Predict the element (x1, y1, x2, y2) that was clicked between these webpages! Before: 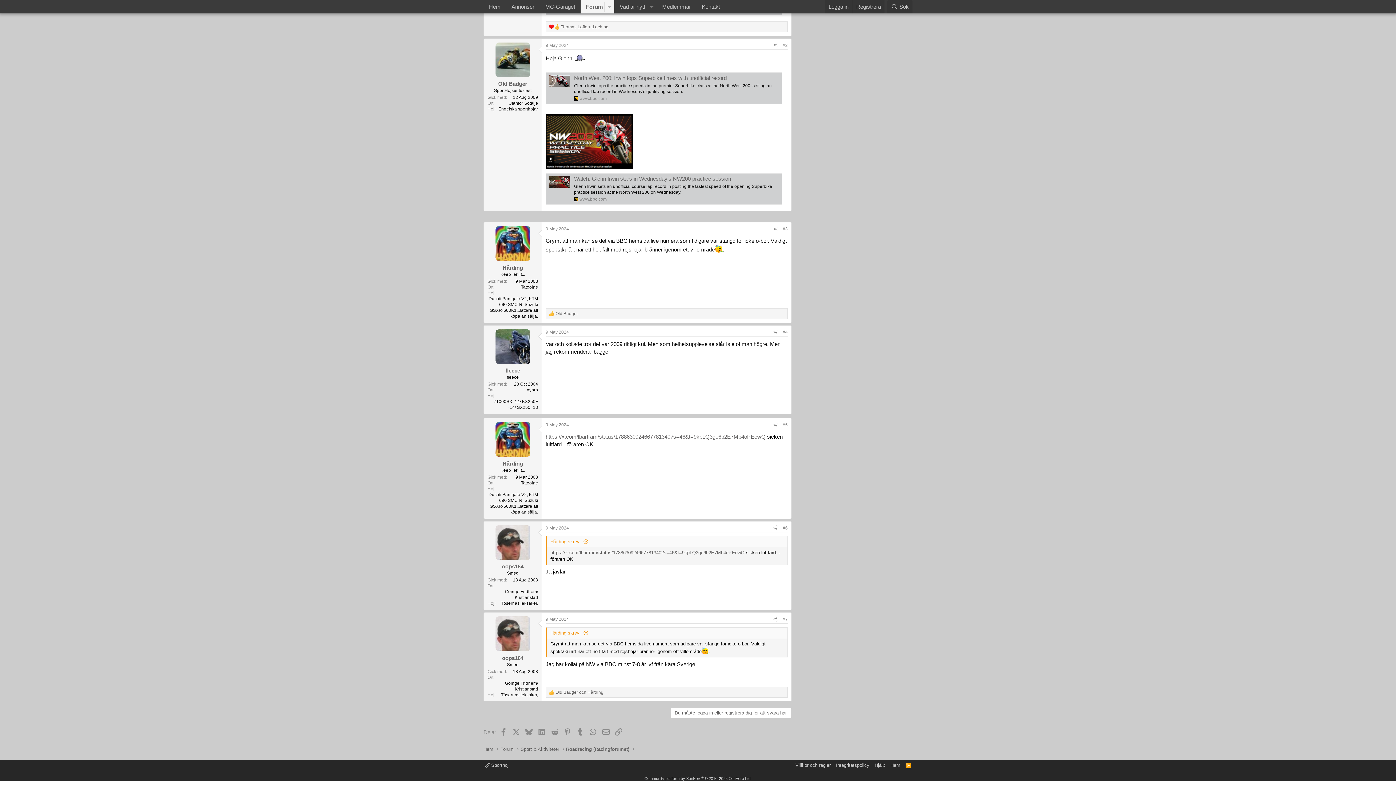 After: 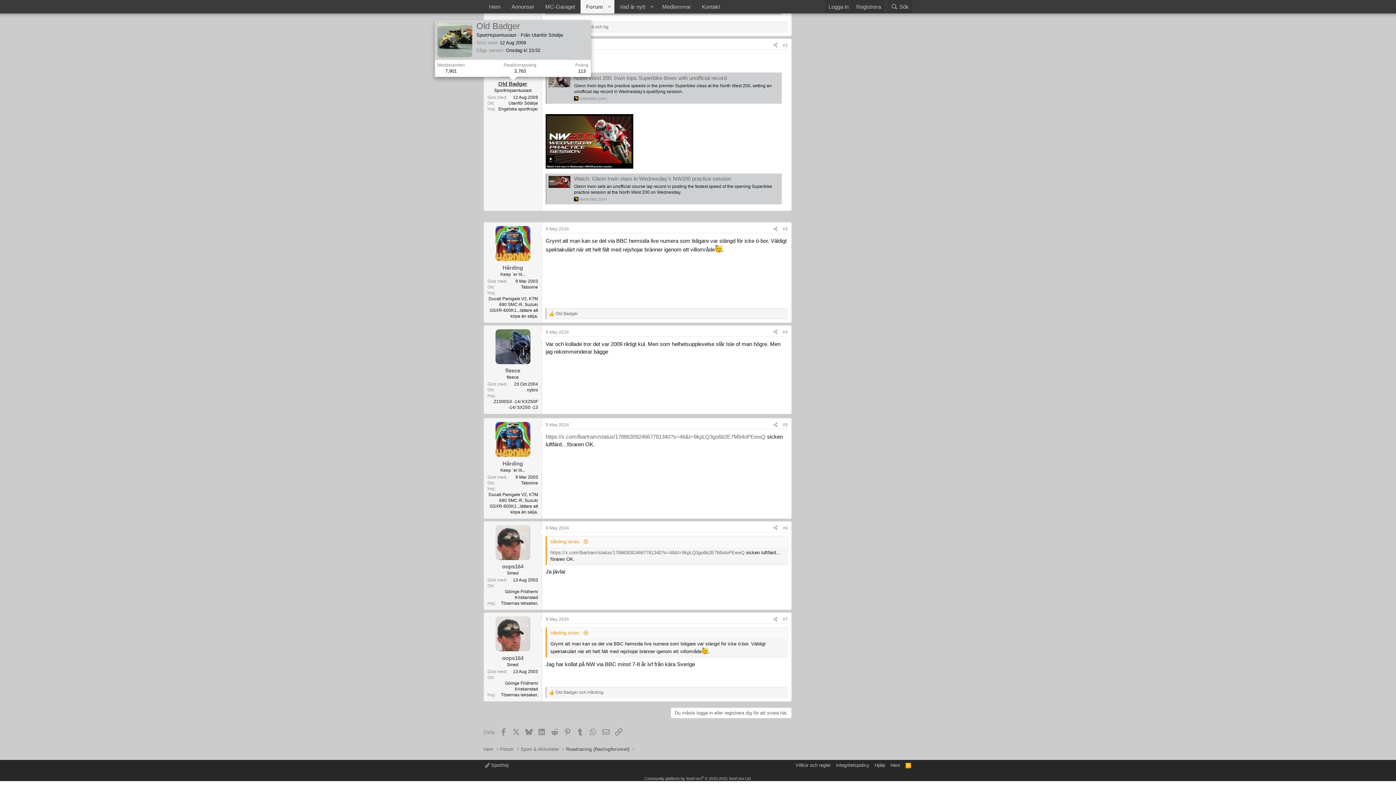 Action: bbox: (498, 80, 527, 87) label: Old Badger